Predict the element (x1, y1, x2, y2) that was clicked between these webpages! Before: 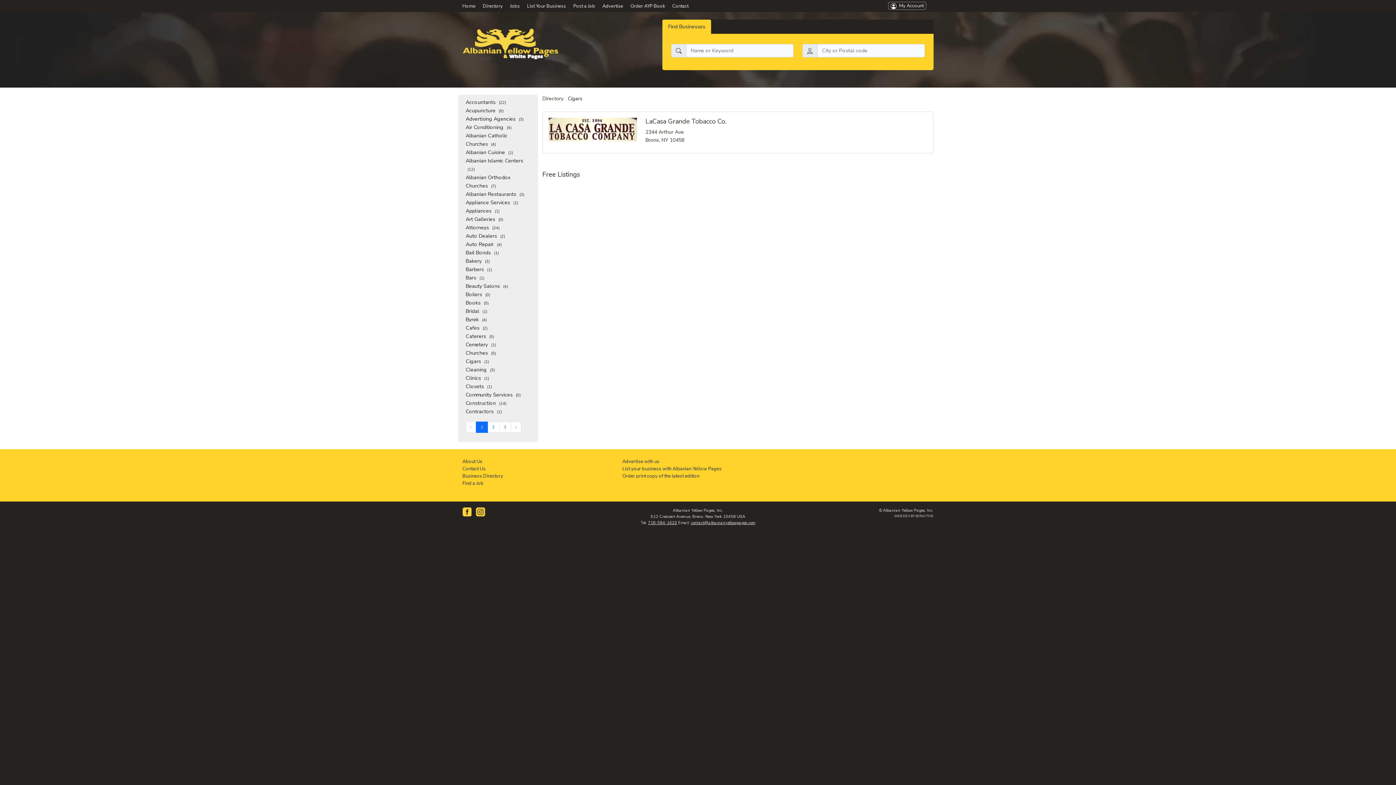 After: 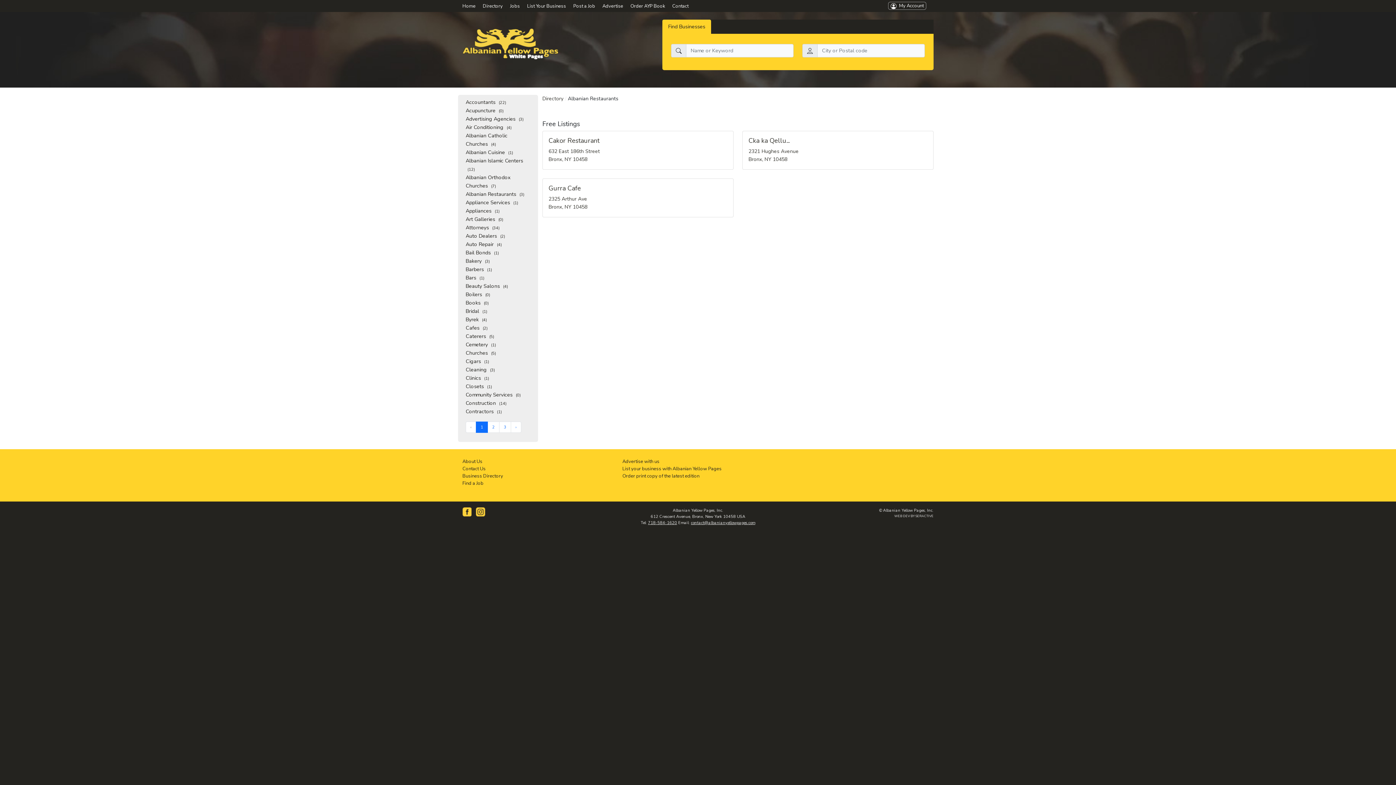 Action: bbox: (465, 190, 524, 197) label: Albanian Restaurants (3)